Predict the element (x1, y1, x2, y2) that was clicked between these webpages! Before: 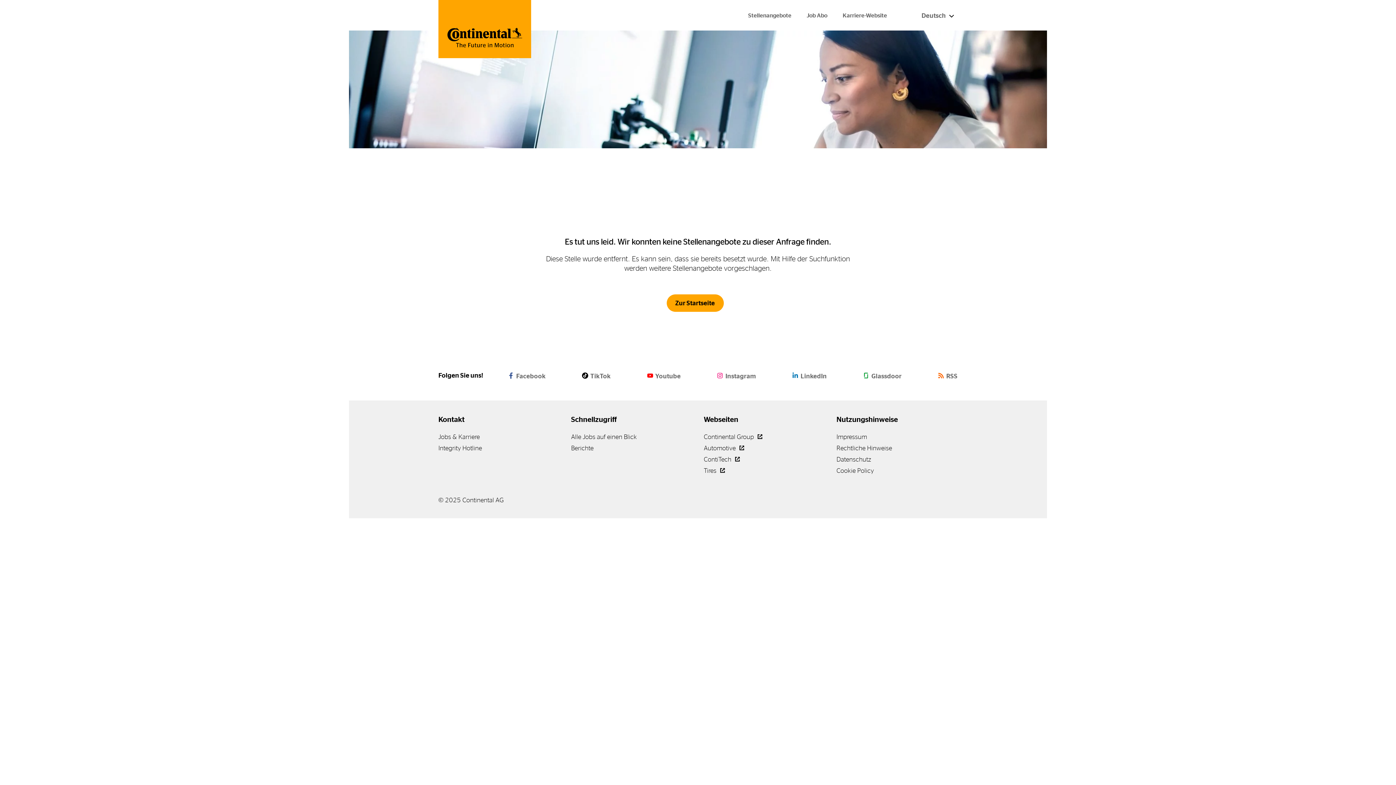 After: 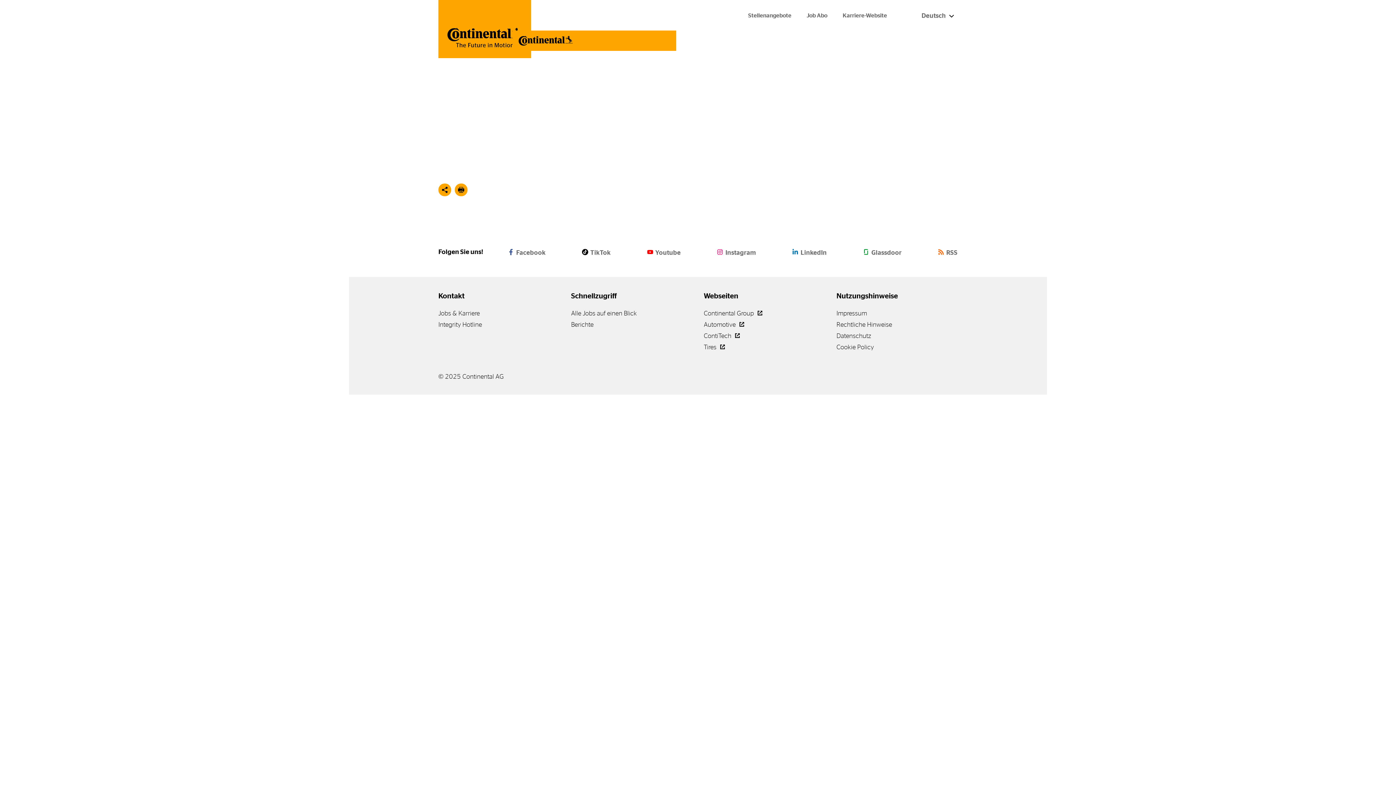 Action: bbox: (438, 0, 531, 58)